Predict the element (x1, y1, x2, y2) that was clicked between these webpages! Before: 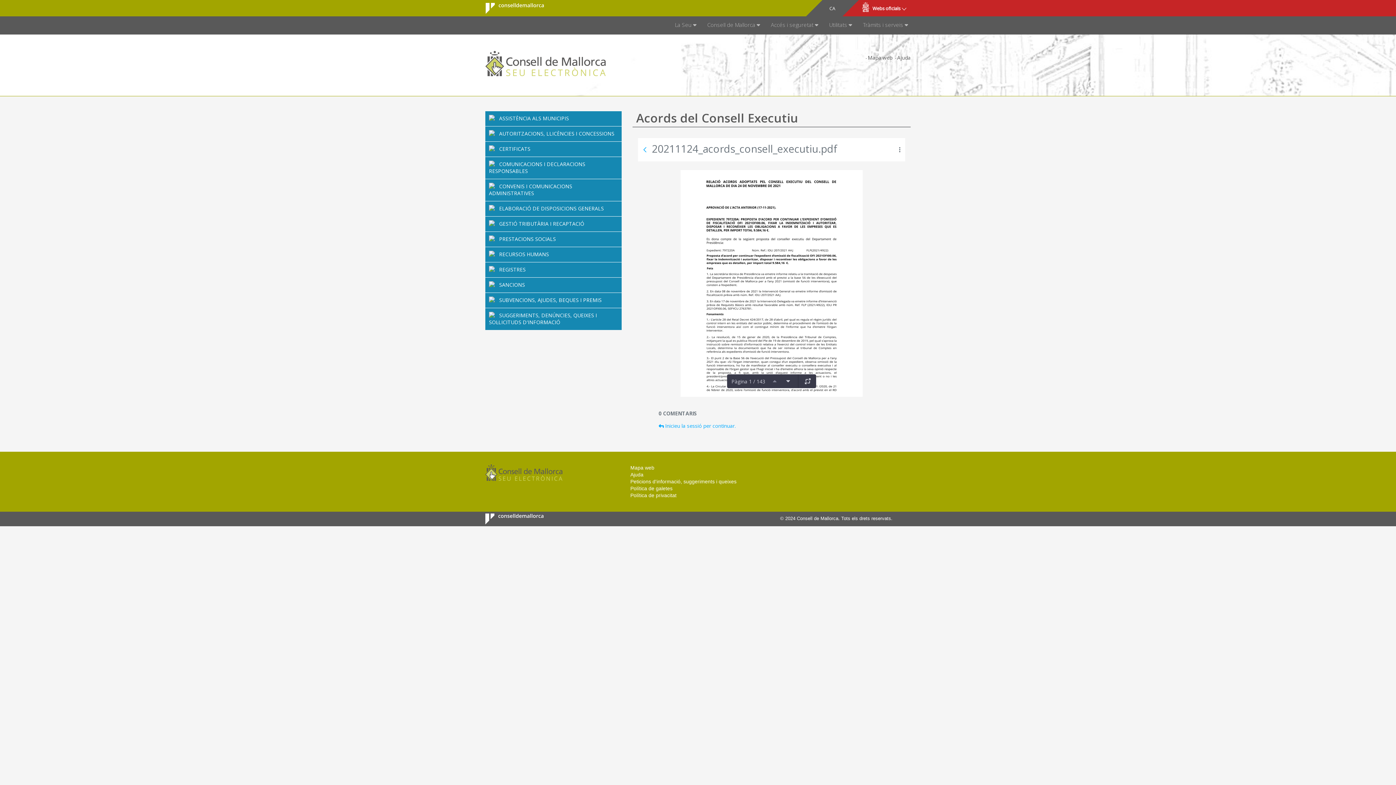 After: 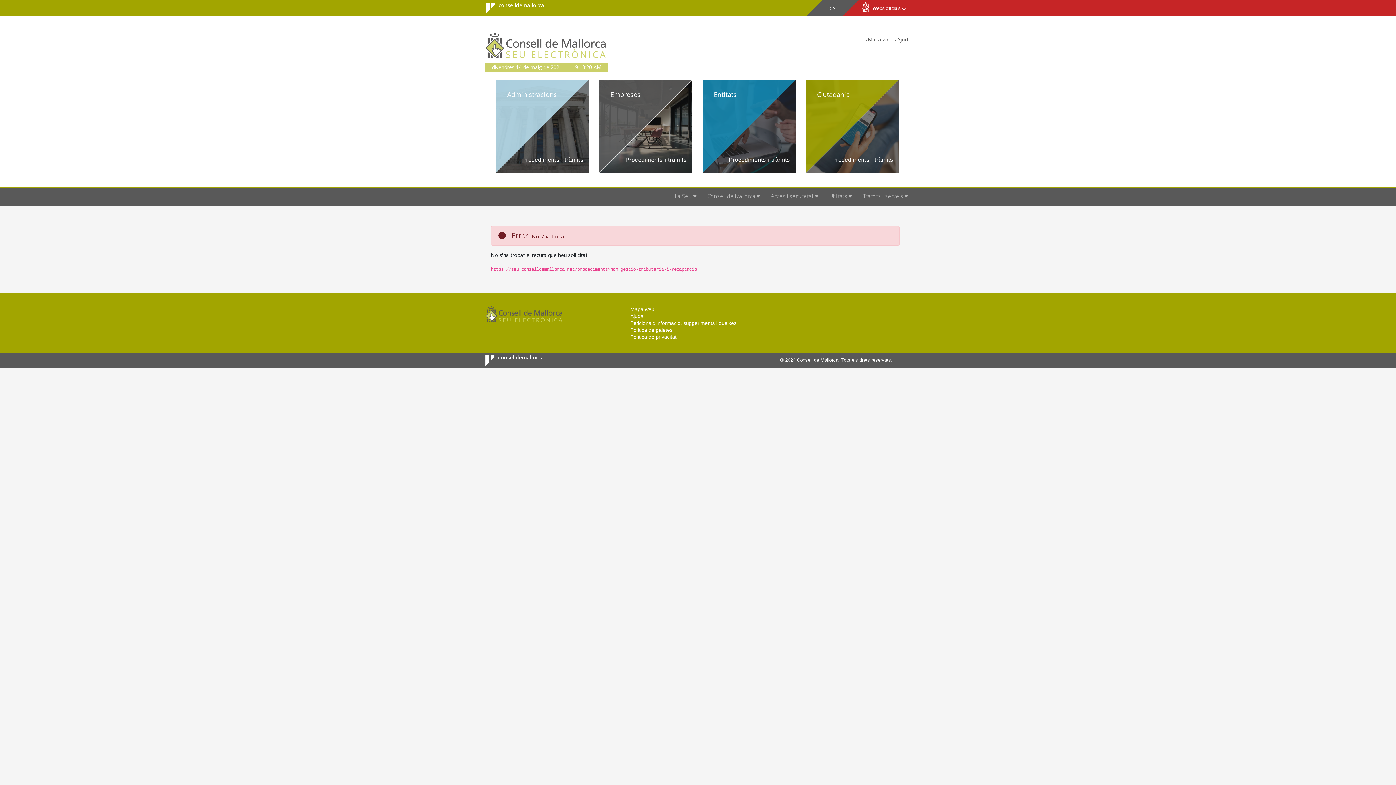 Action: bbox: (485, 216, 621, 231) label: GESTIÓ TRIBUTÀRIA I RECAPTACIÓ